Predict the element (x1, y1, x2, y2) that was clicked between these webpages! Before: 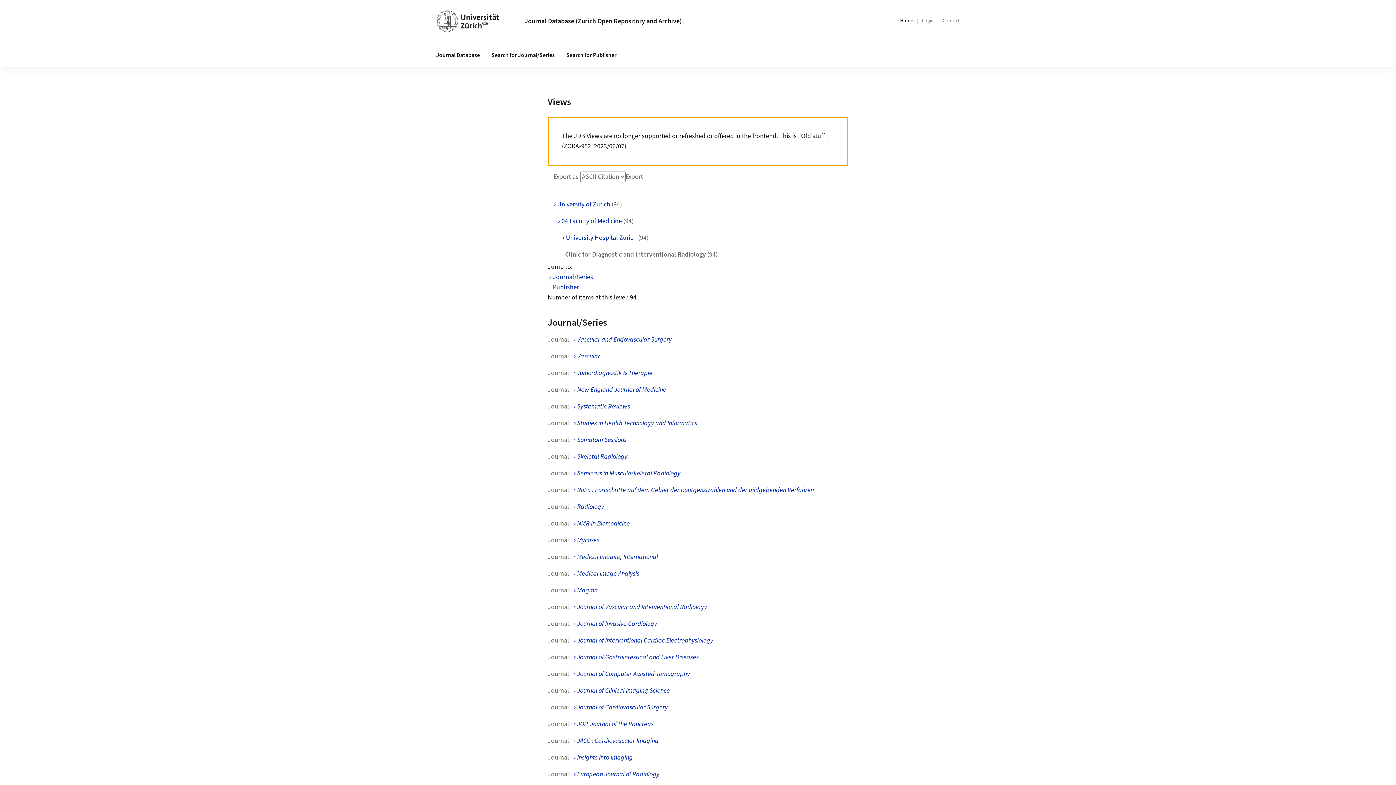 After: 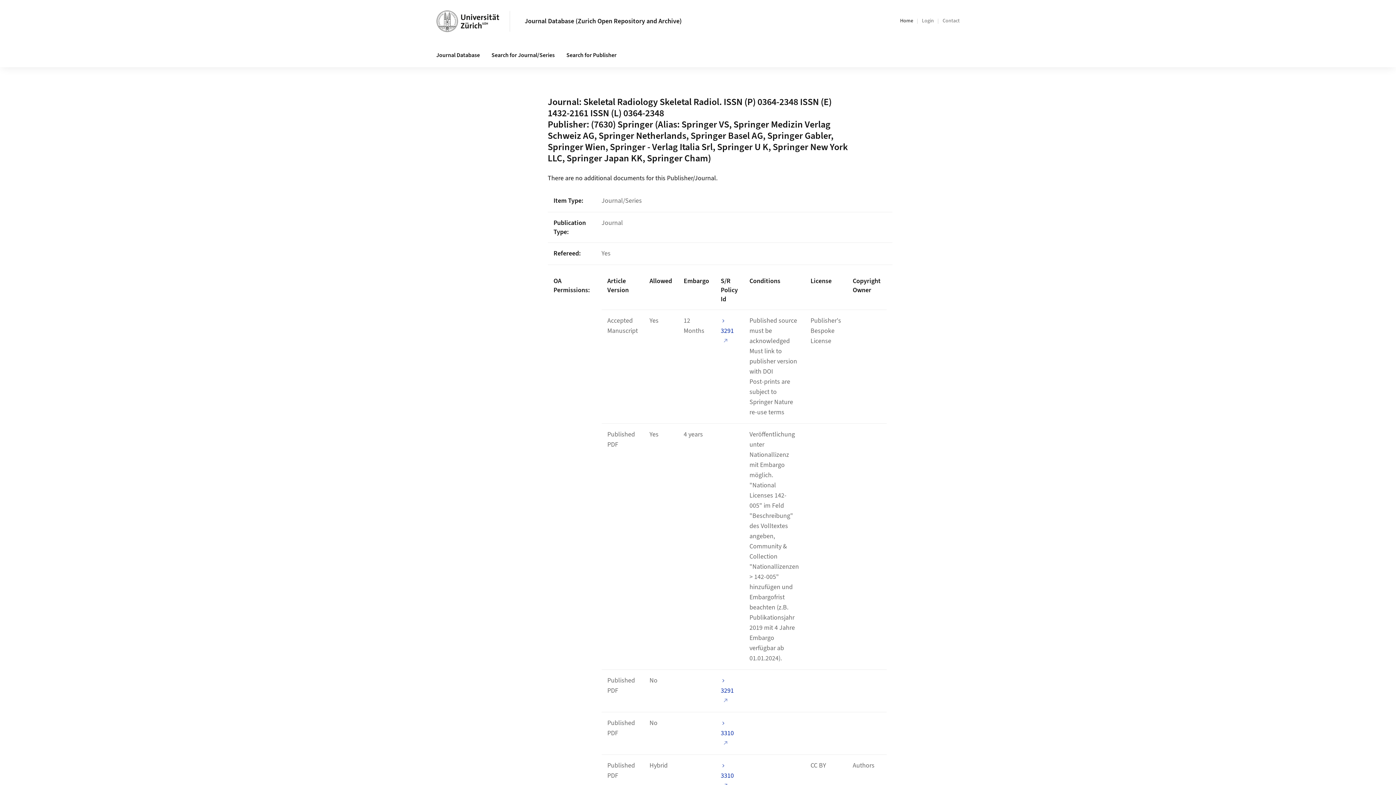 Action: label: Skeletal Radiology bbox: (572, 452, 627, 461)